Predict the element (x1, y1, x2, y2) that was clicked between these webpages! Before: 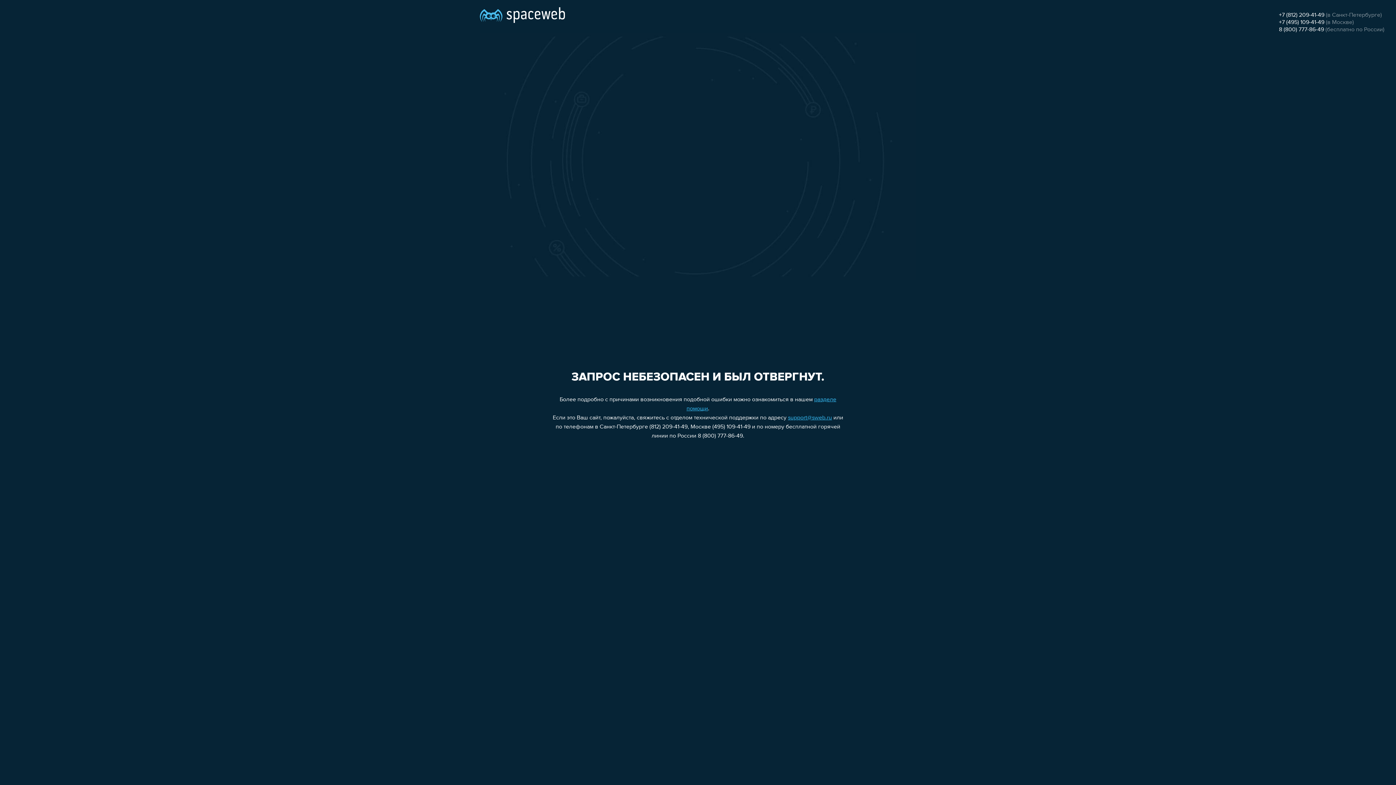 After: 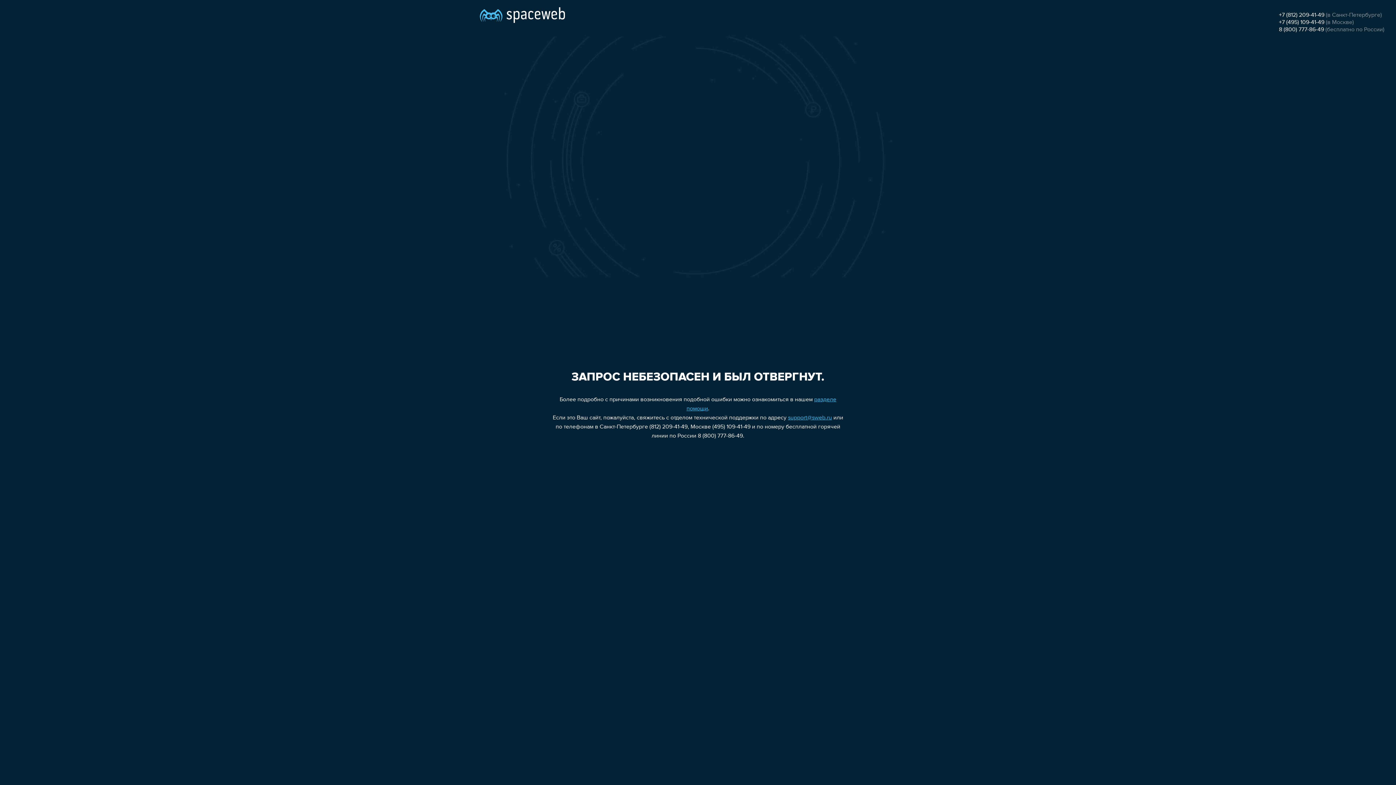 Action: label: support@sweb.ru bbox: (788, 415, 832, 421)